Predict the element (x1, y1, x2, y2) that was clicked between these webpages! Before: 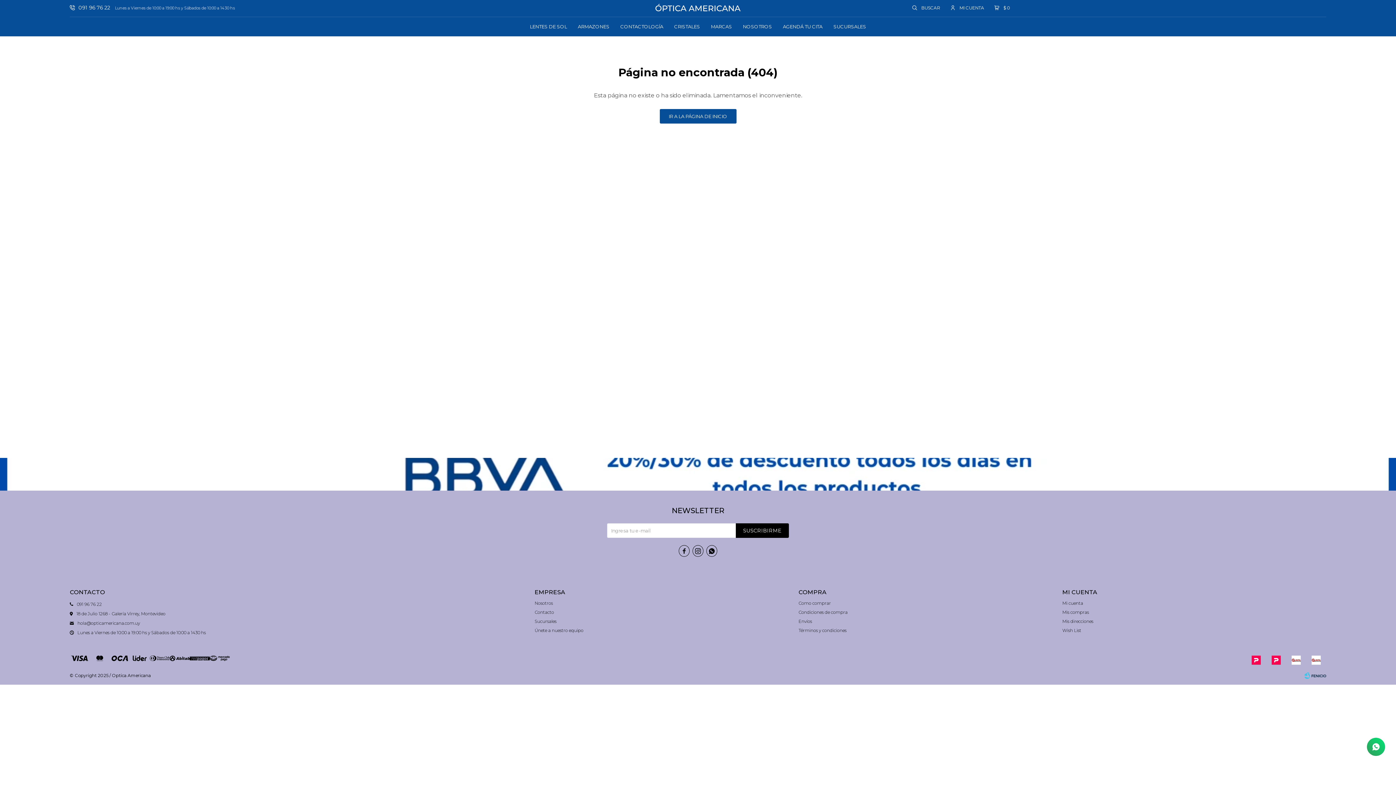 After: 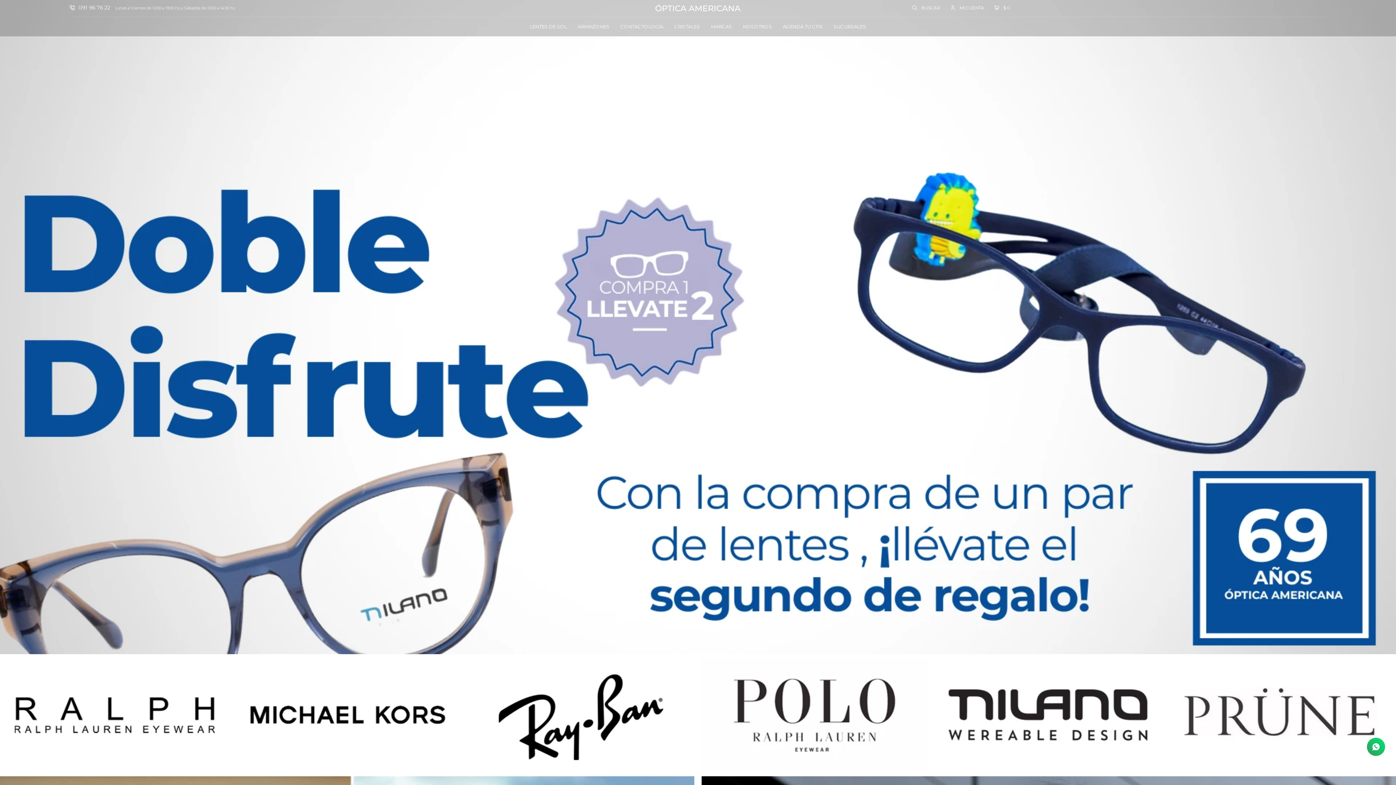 Action: bbox: (655, 4, 740, 11)